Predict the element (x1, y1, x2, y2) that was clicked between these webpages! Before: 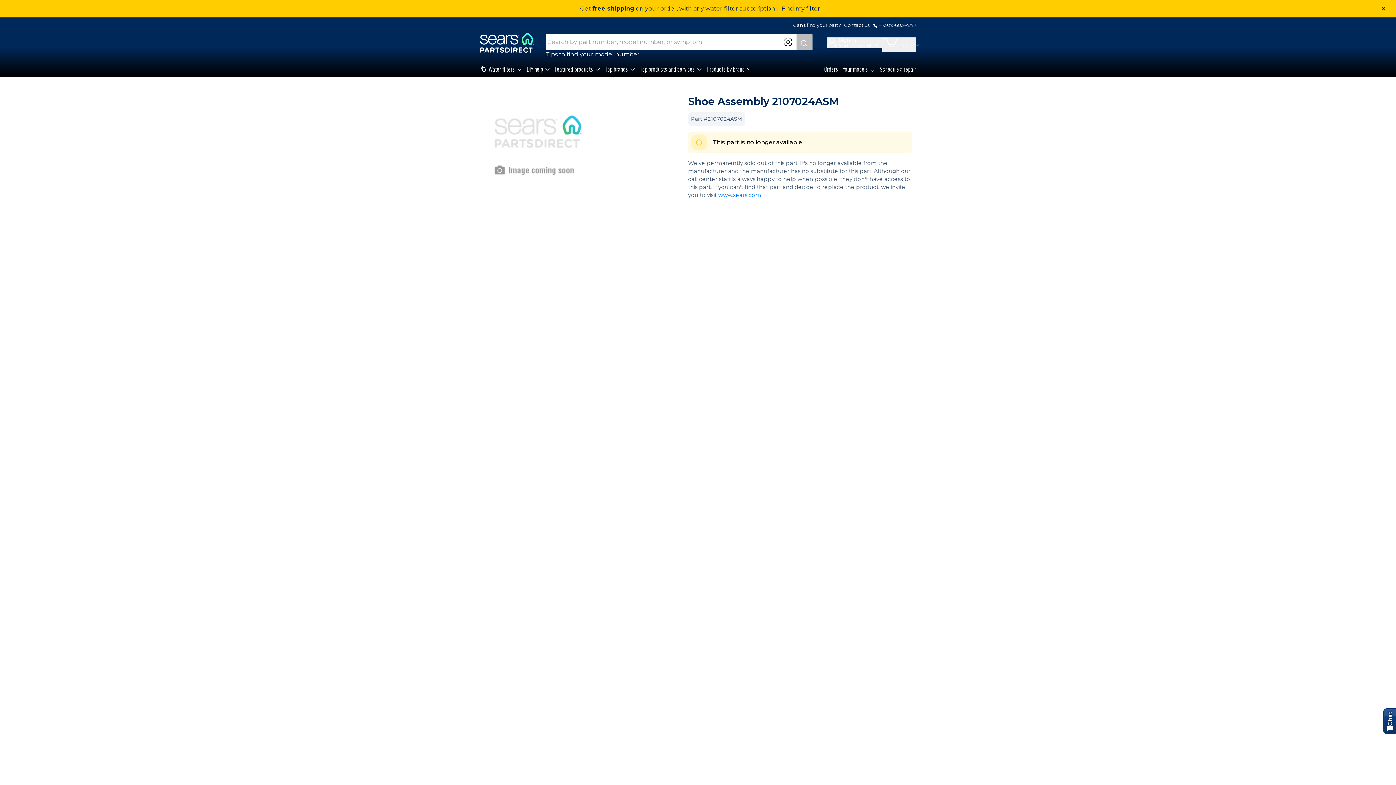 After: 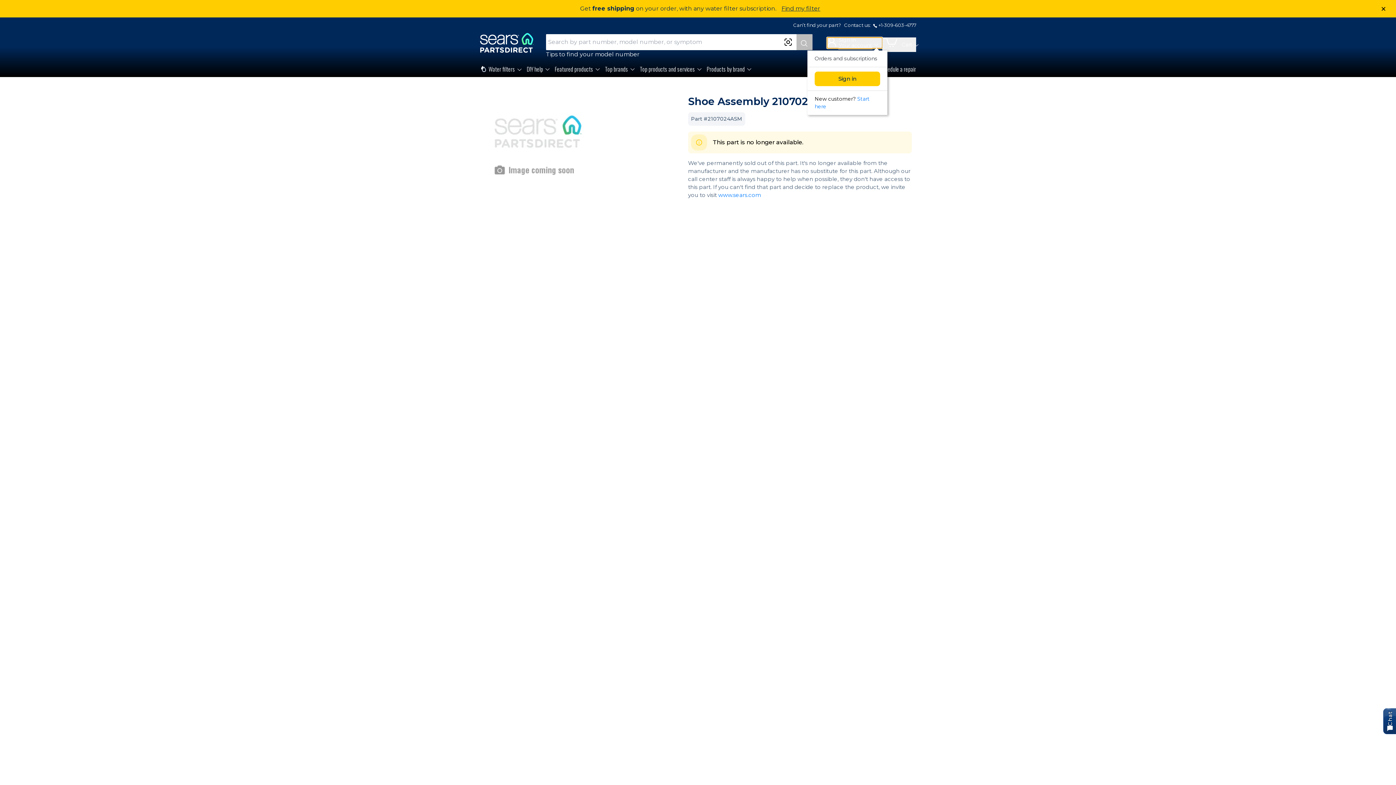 Action: label: open signin details bbox: (827, 37, 882, 48)